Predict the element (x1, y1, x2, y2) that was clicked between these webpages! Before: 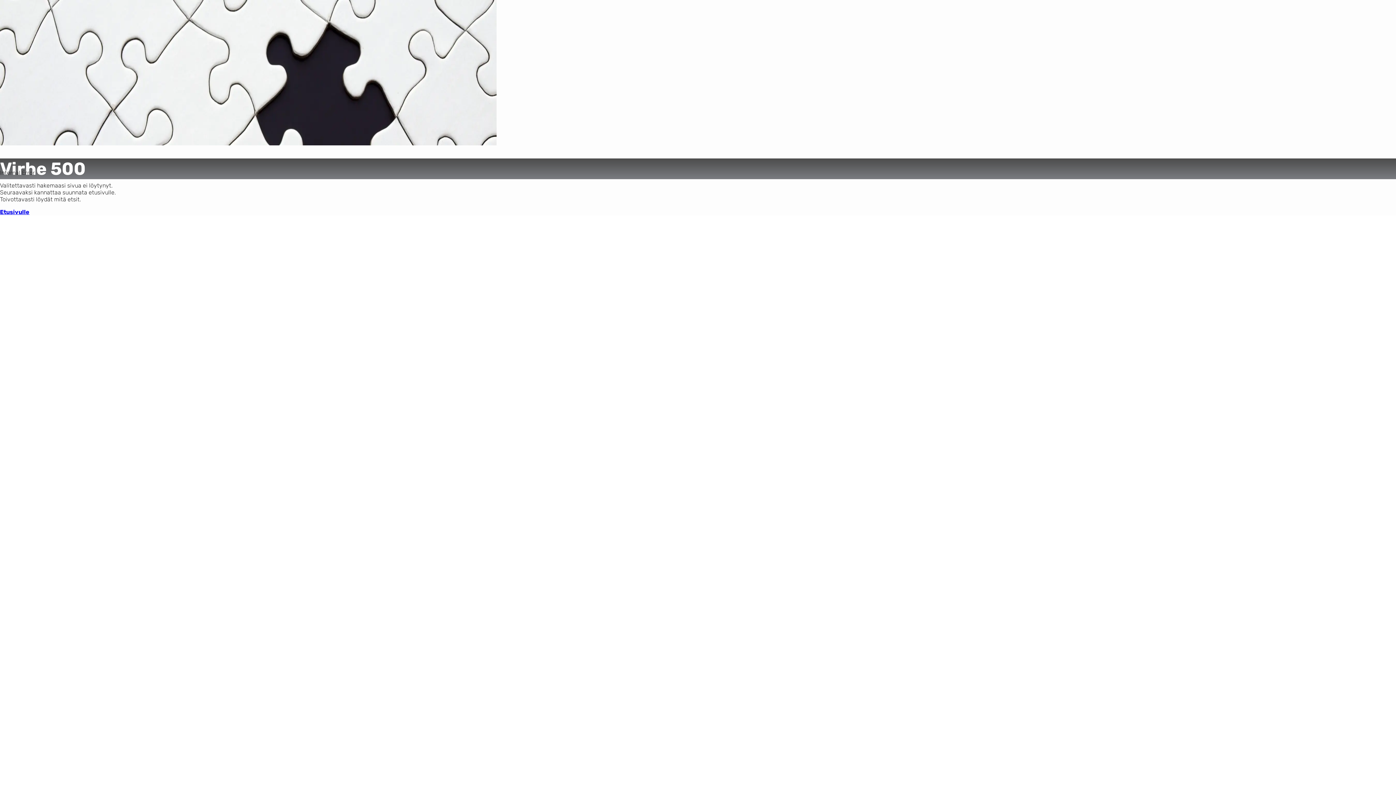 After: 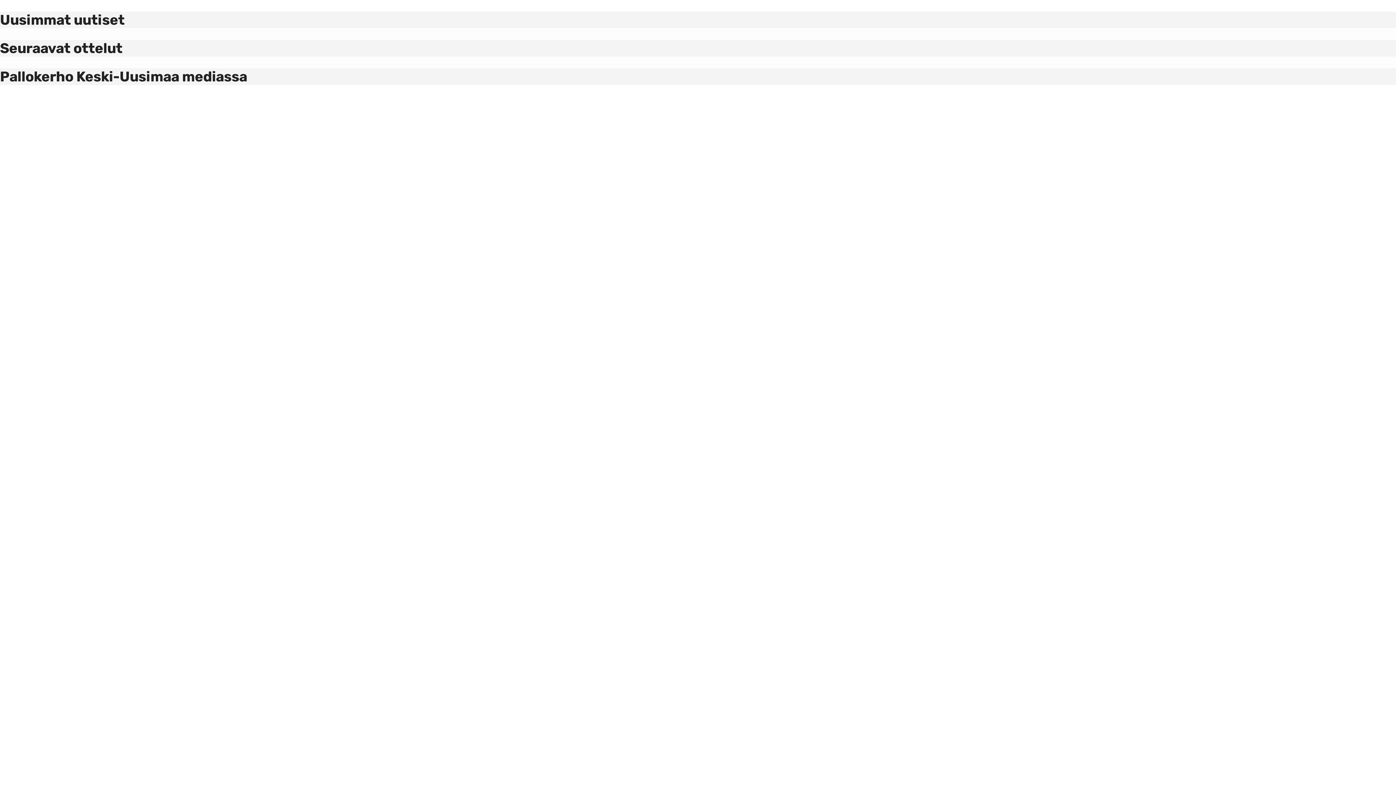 Action: bbox: (0, 208, 29, 215) label: Etusivulle